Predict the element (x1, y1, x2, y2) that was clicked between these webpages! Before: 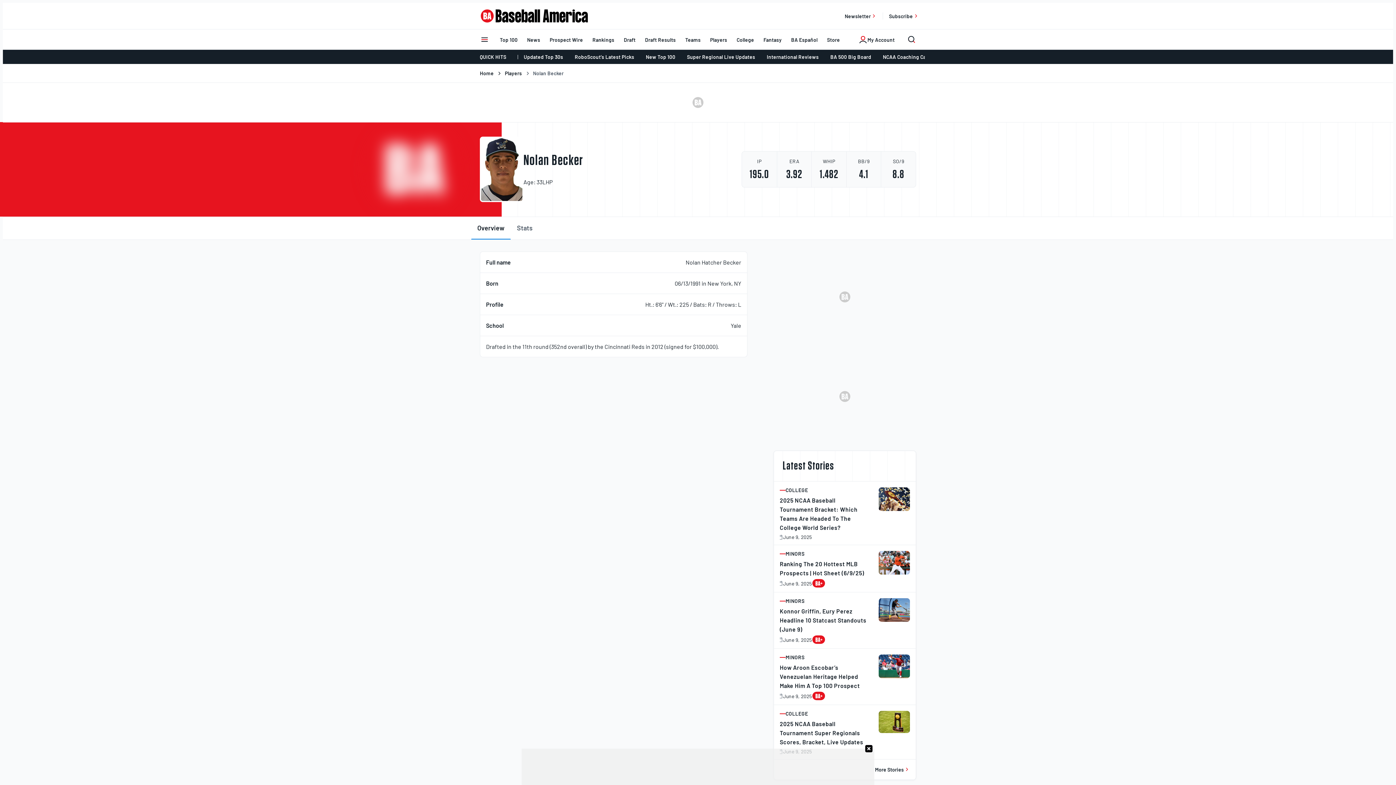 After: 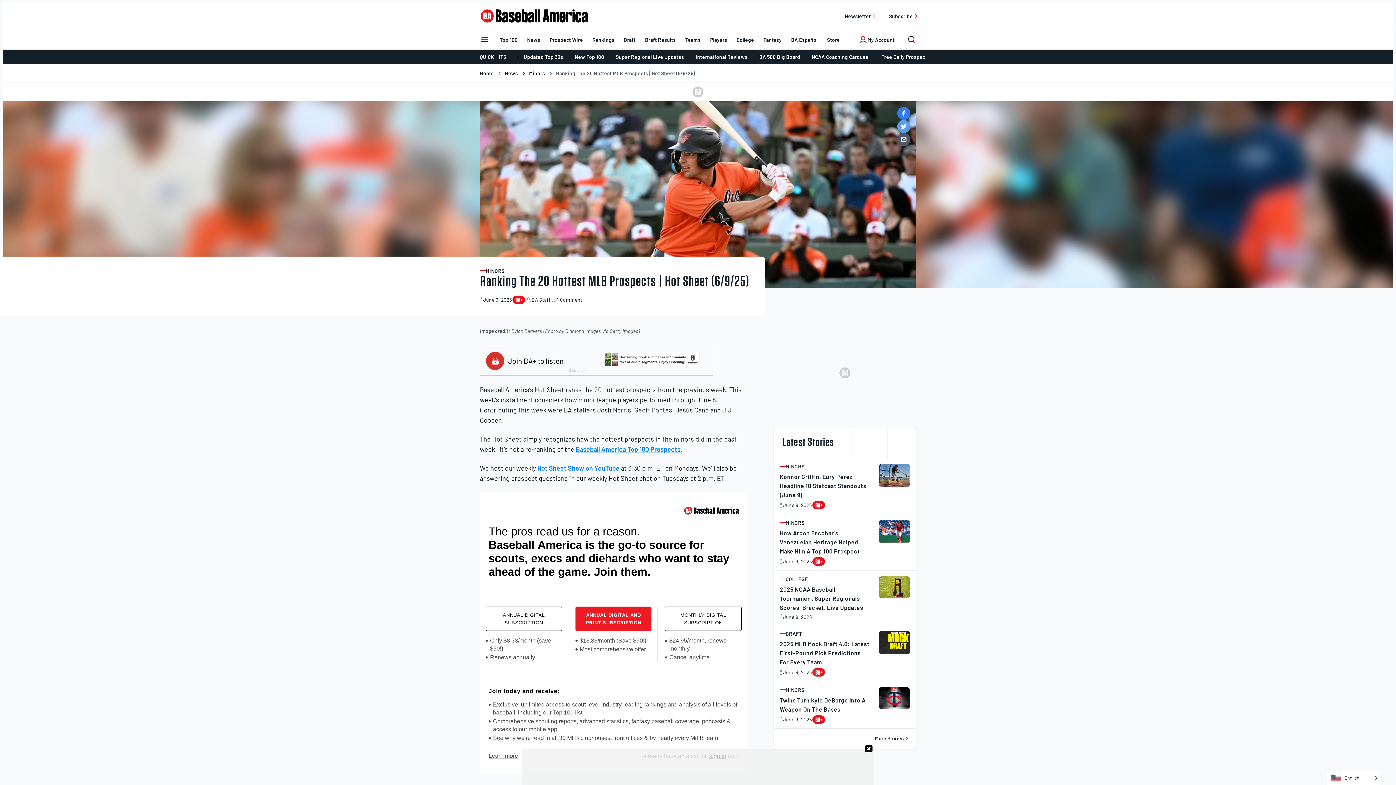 Action: bbox: (780, 559, 870, 577) label: Ranking The 20 Hottest MLB Prospects | Hot Sheet (6/9/25)